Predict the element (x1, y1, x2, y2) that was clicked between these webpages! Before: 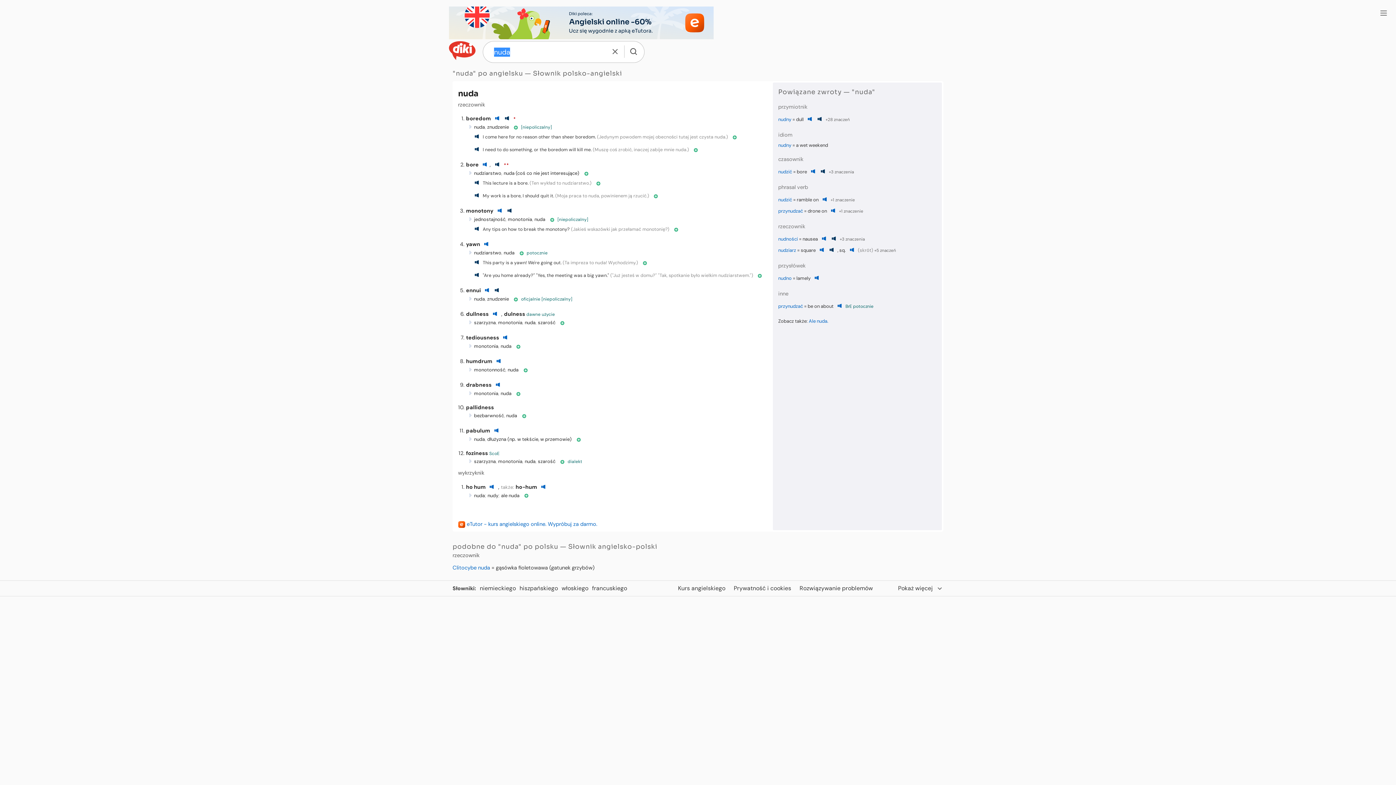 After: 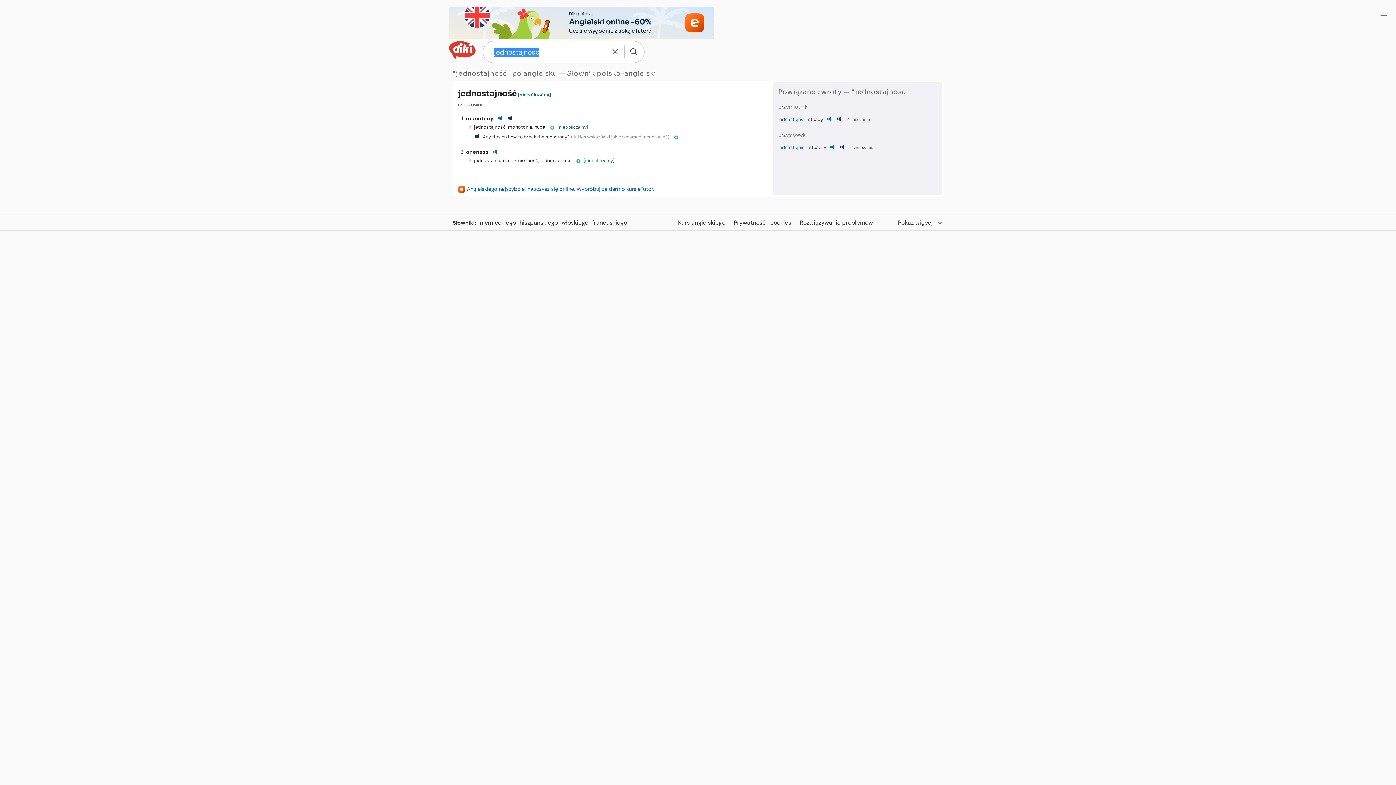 Action: label: jednostajność bbox: (474, 216, 505, 222)